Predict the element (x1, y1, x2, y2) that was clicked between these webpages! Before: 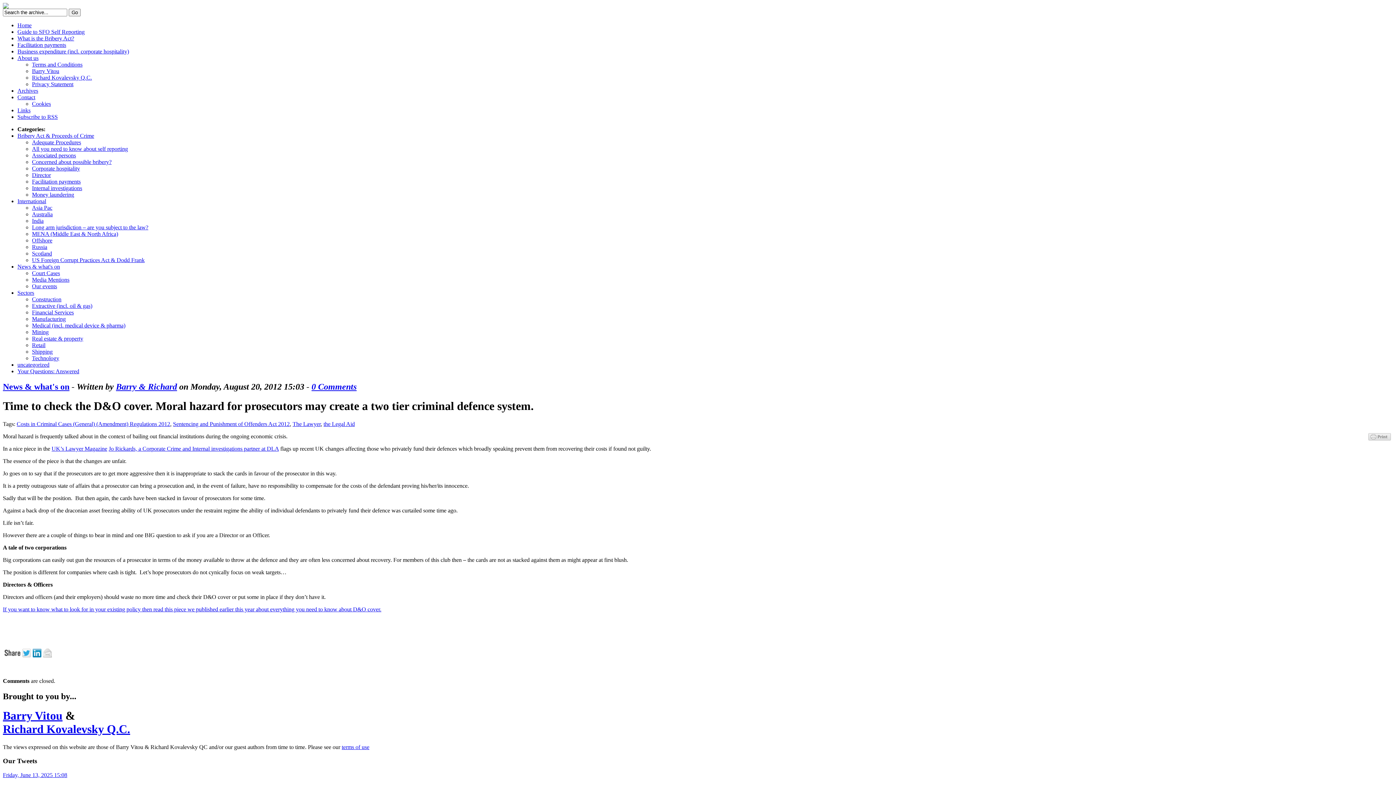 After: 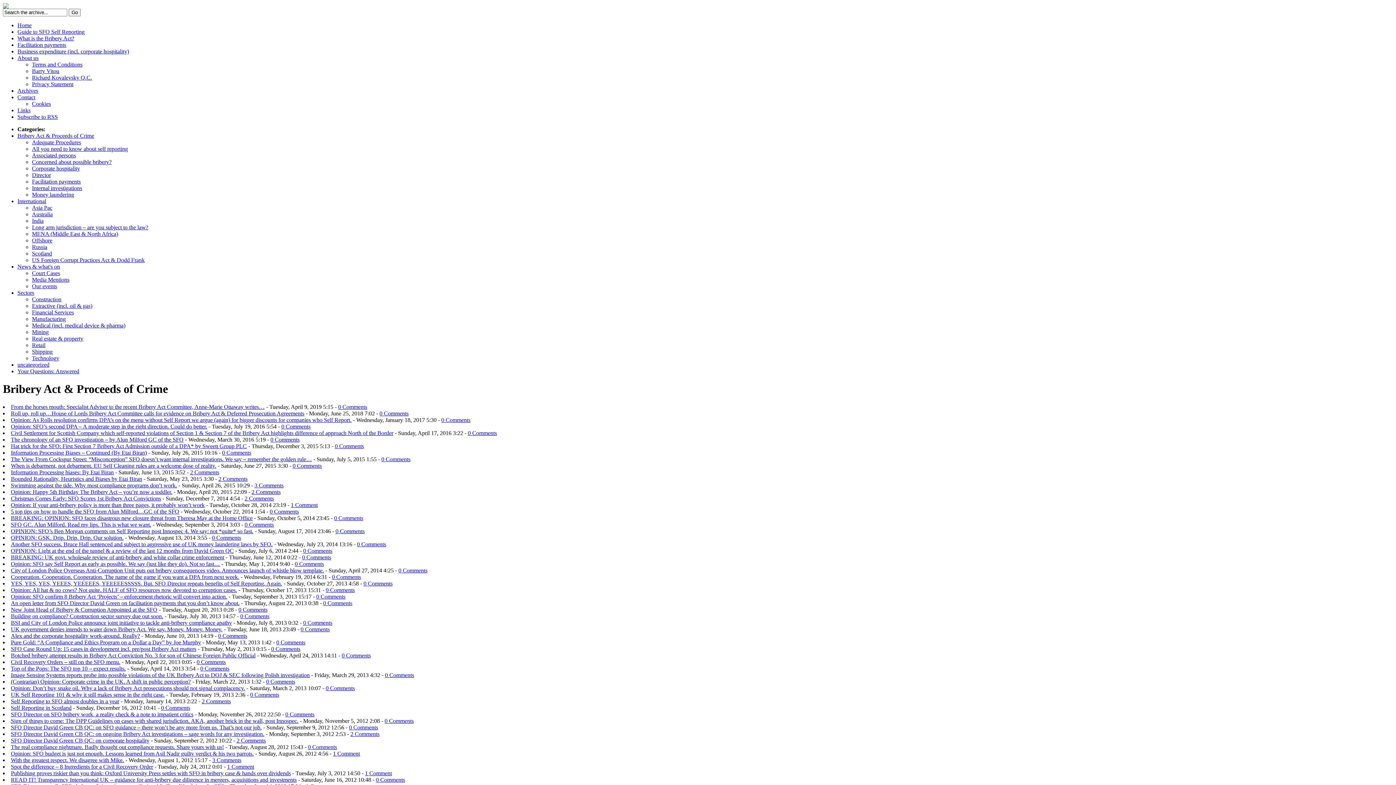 Action: bbox: (17, 132, 94, 138) label: Bribery Act & Proceeds of Crime